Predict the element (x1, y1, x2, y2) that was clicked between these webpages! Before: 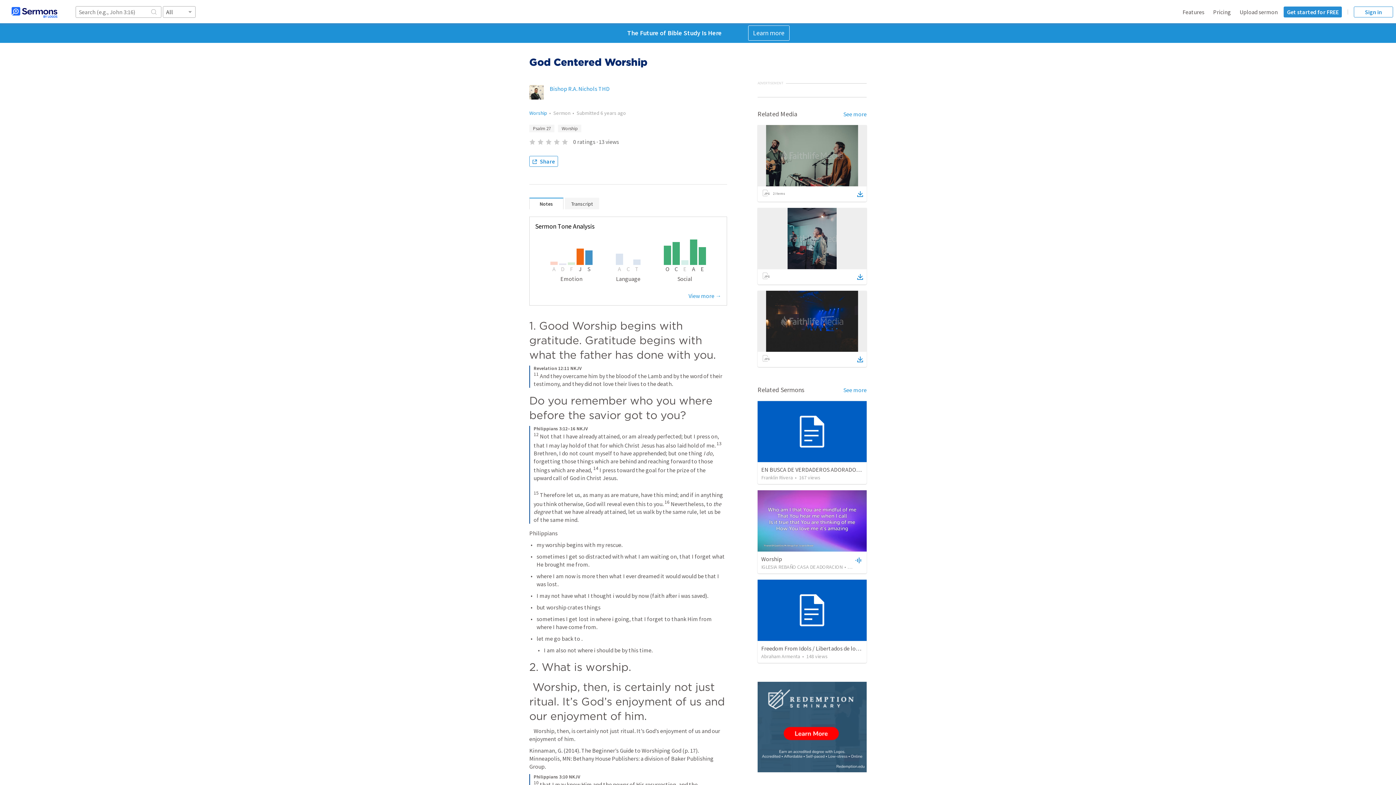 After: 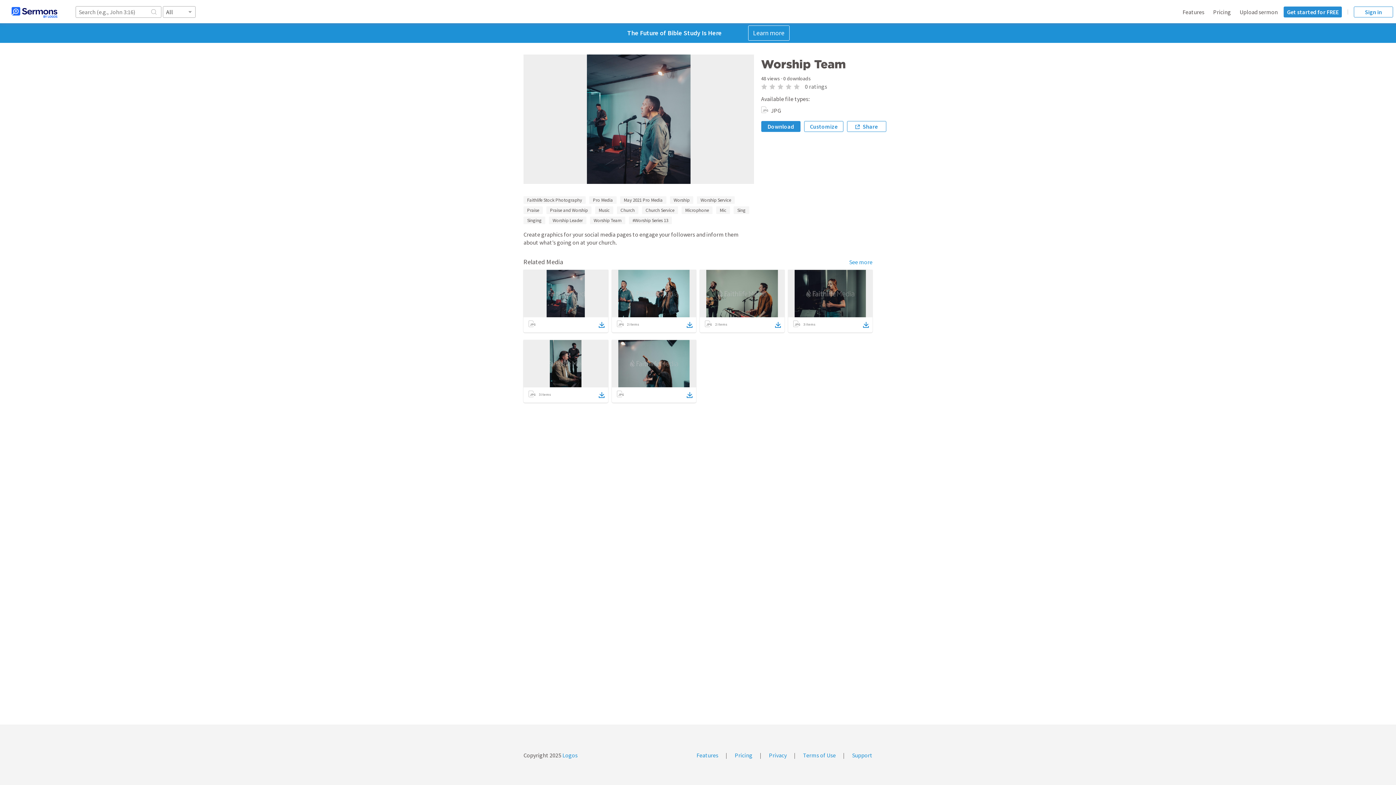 Action: bbox: (857, 272, 863, 281)